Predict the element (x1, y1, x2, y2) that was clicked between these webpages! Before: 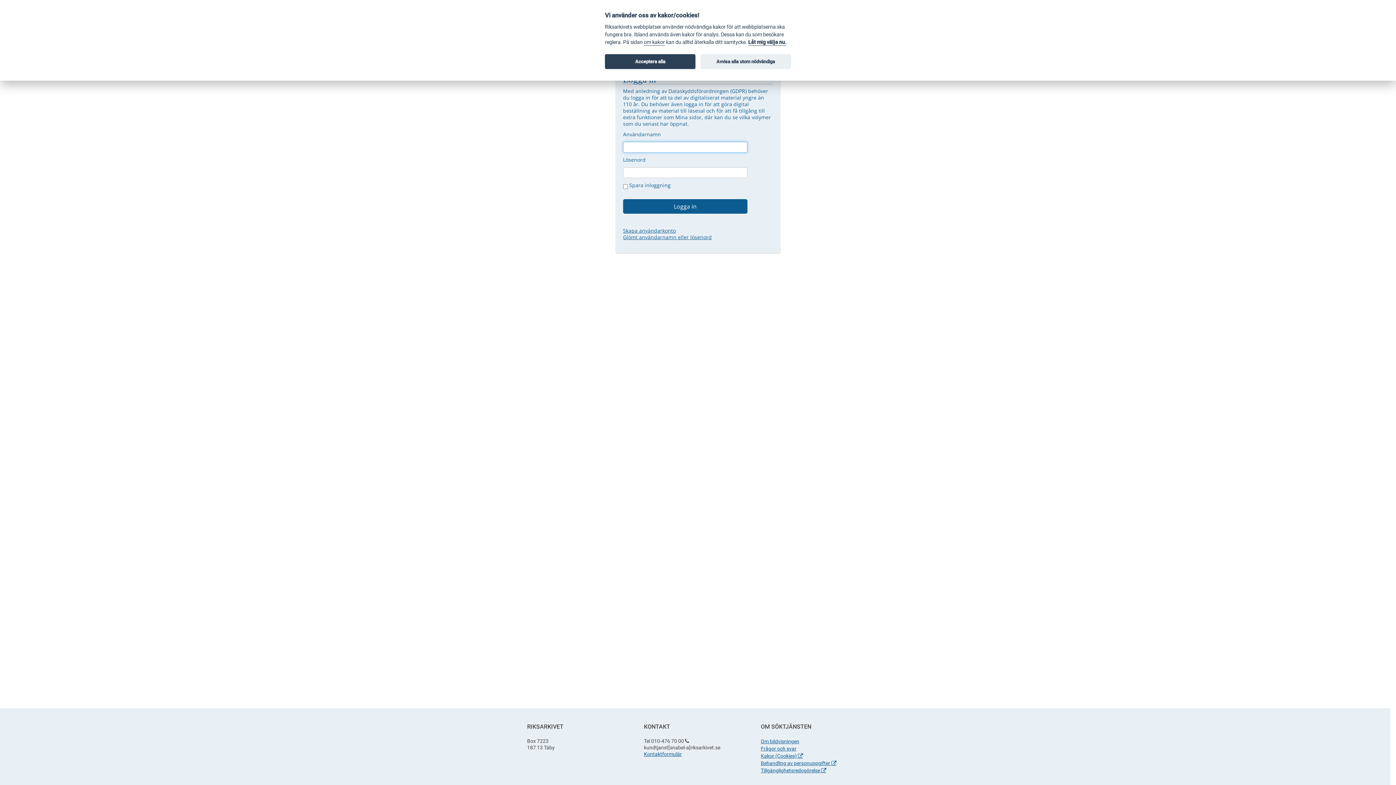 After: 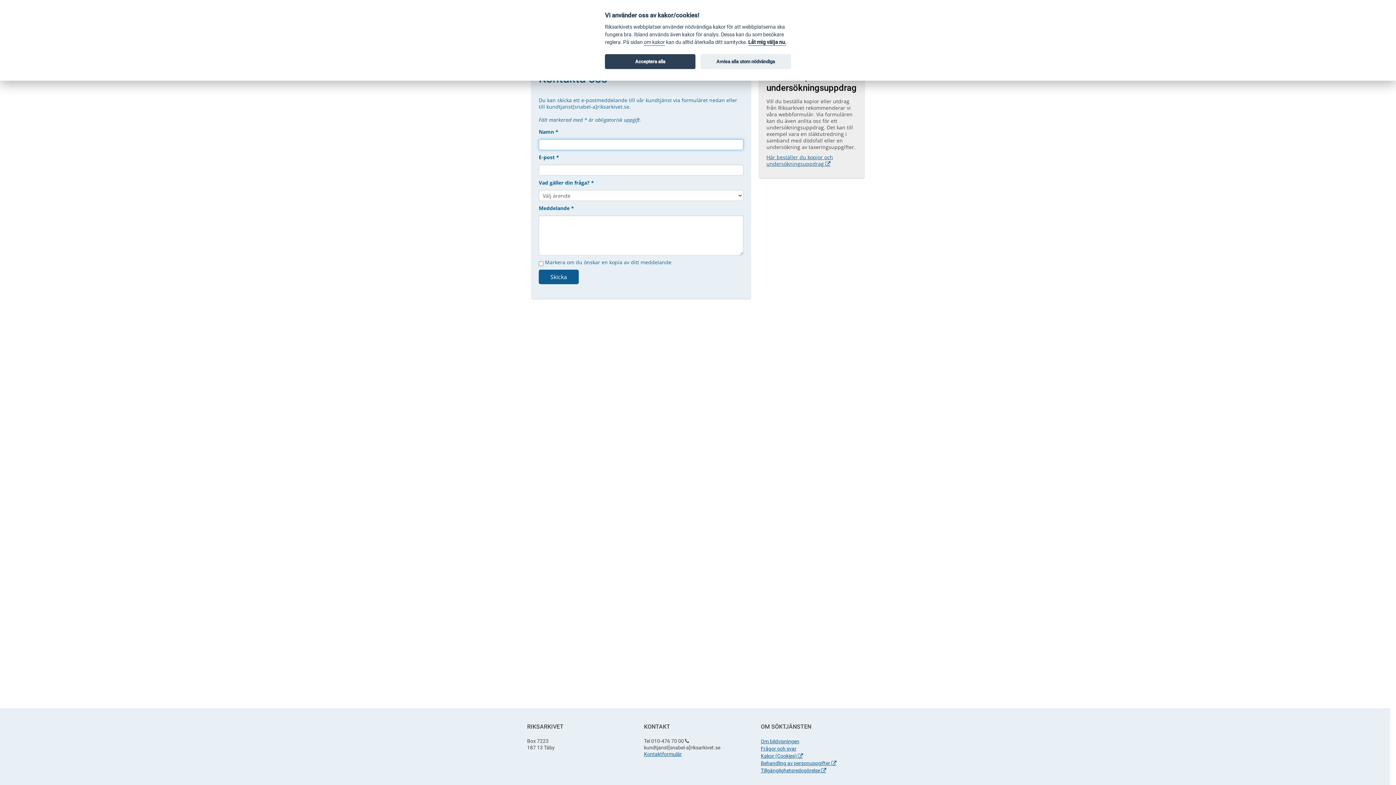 Action: label: Kontaktformulär bbox: (644, 751, 681, 757)